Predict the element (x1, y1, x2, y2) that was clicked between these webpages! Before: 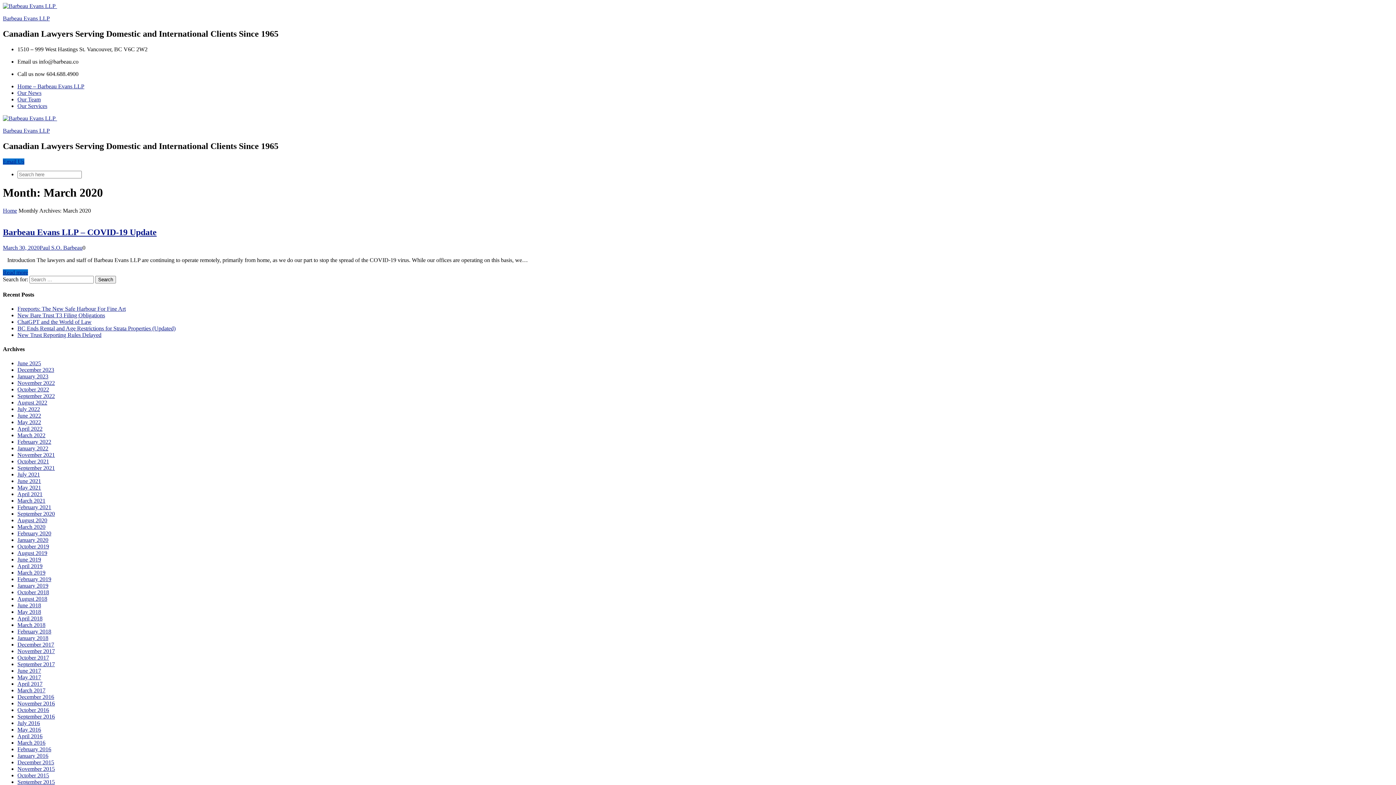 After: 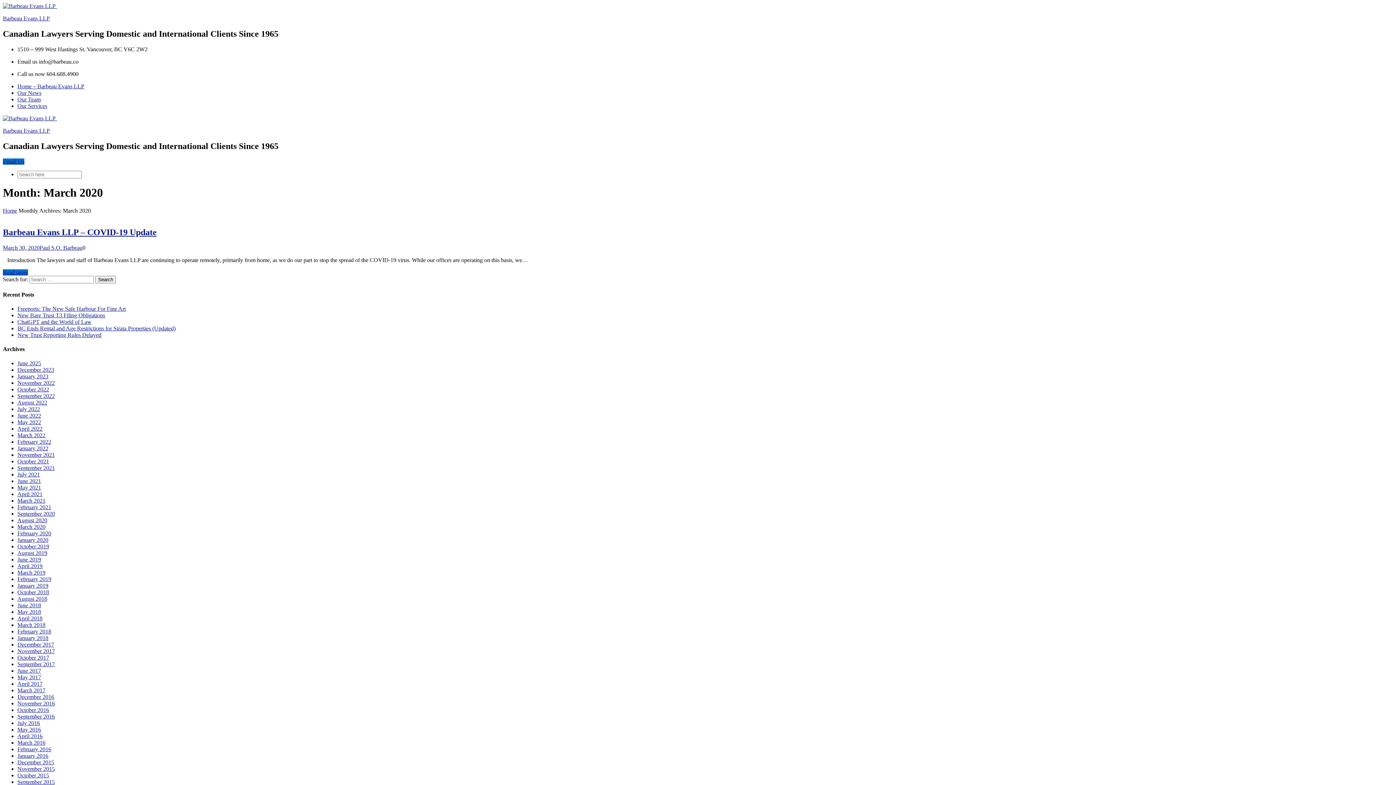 Action: bbox: (17, 524, 45, 530) label: March 2020